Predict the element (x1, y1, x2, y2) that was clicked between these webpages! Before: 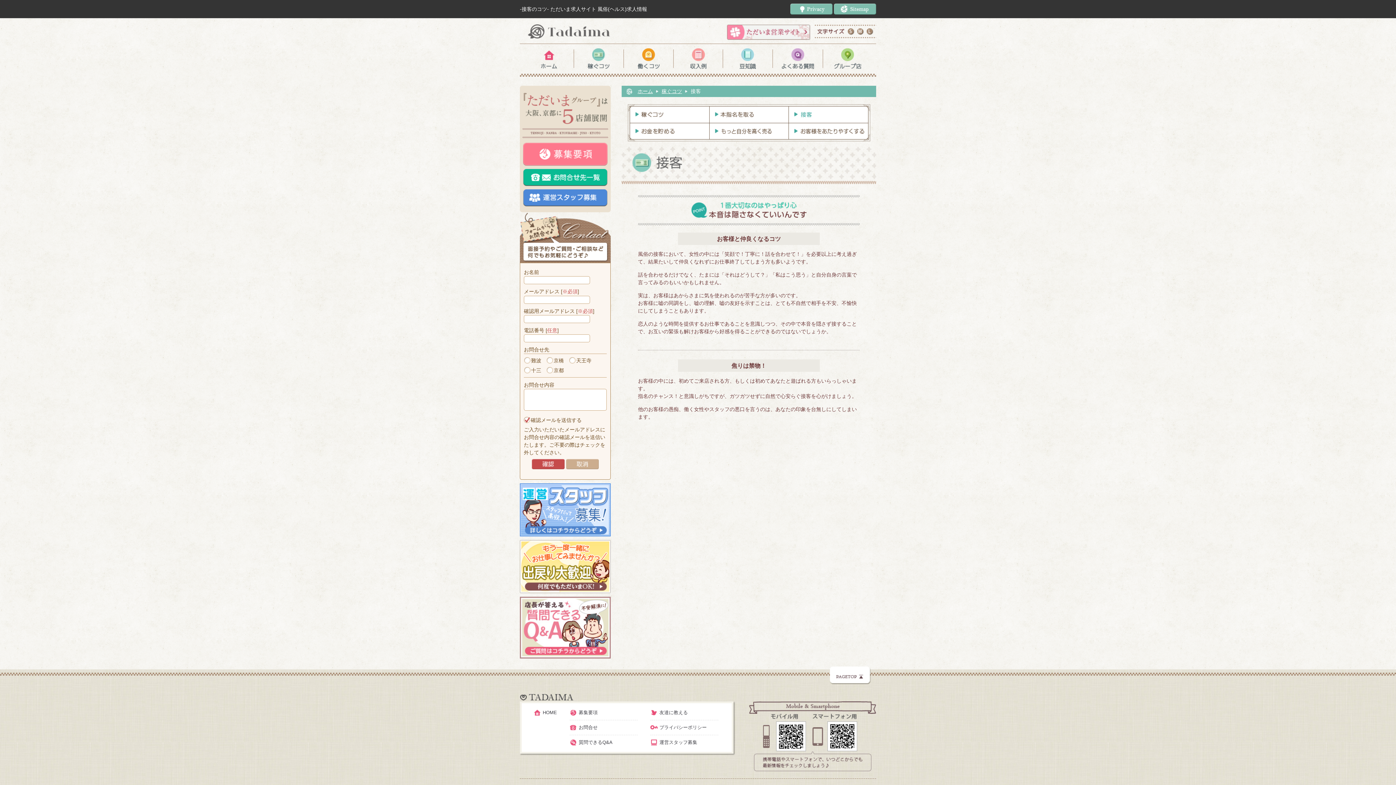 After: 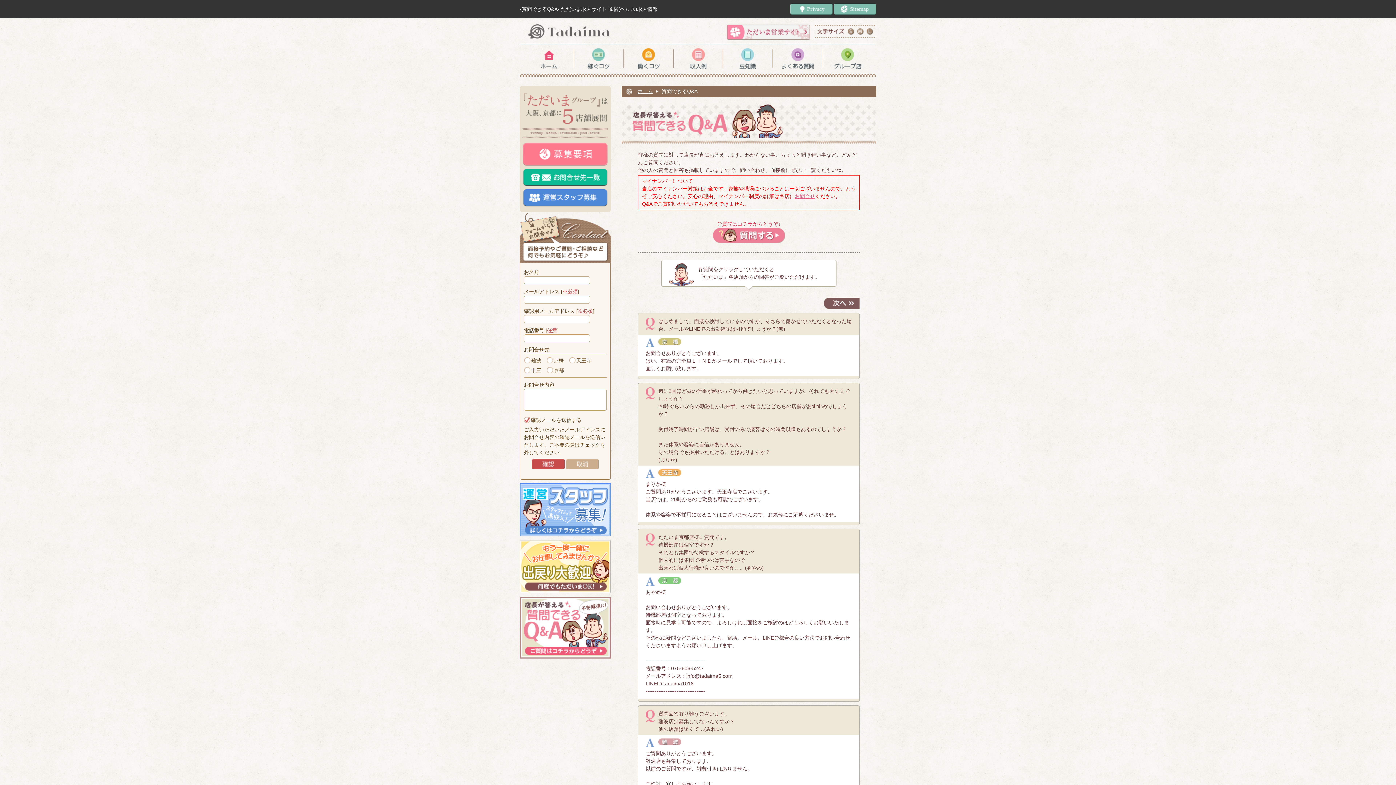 Action: label: 質問できるQ&A bbox: (569, 735, 637, 750)